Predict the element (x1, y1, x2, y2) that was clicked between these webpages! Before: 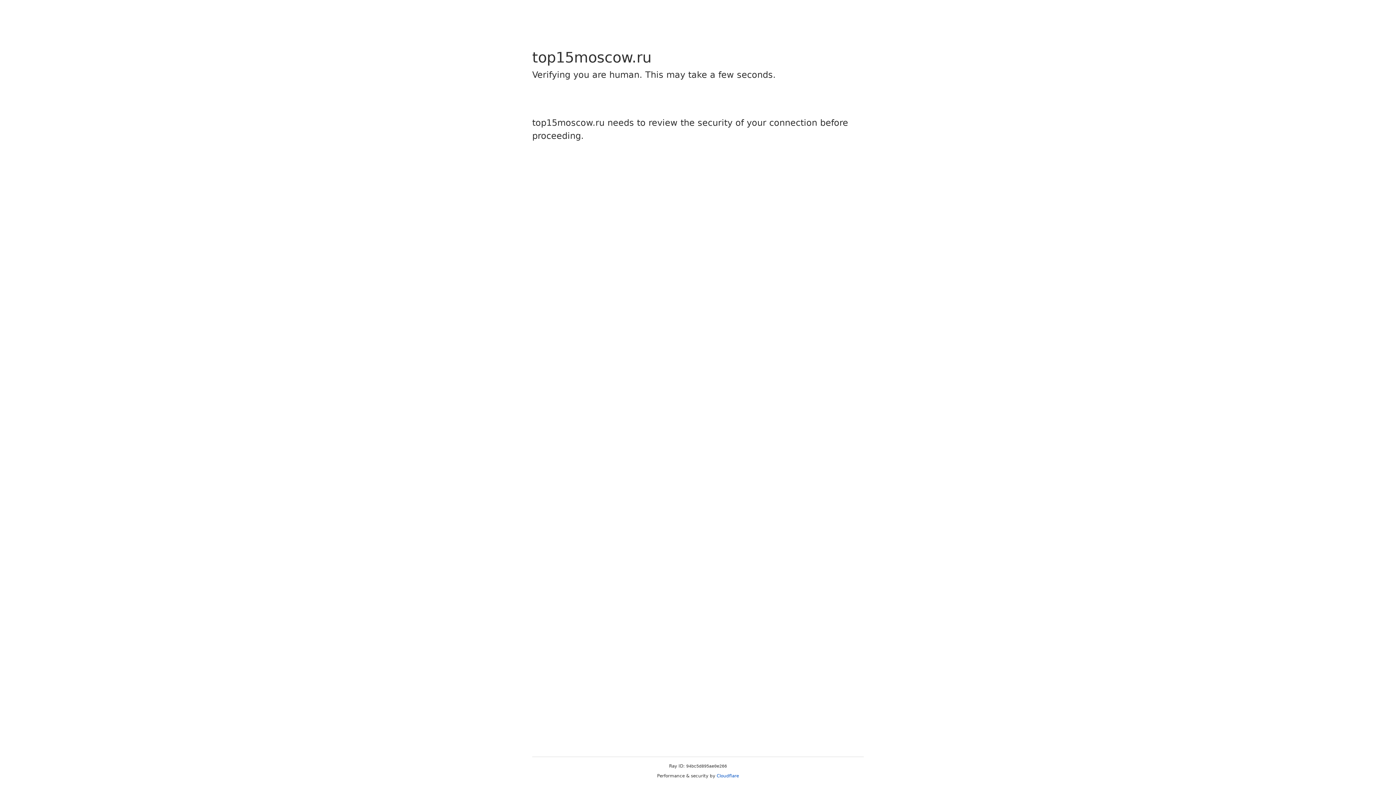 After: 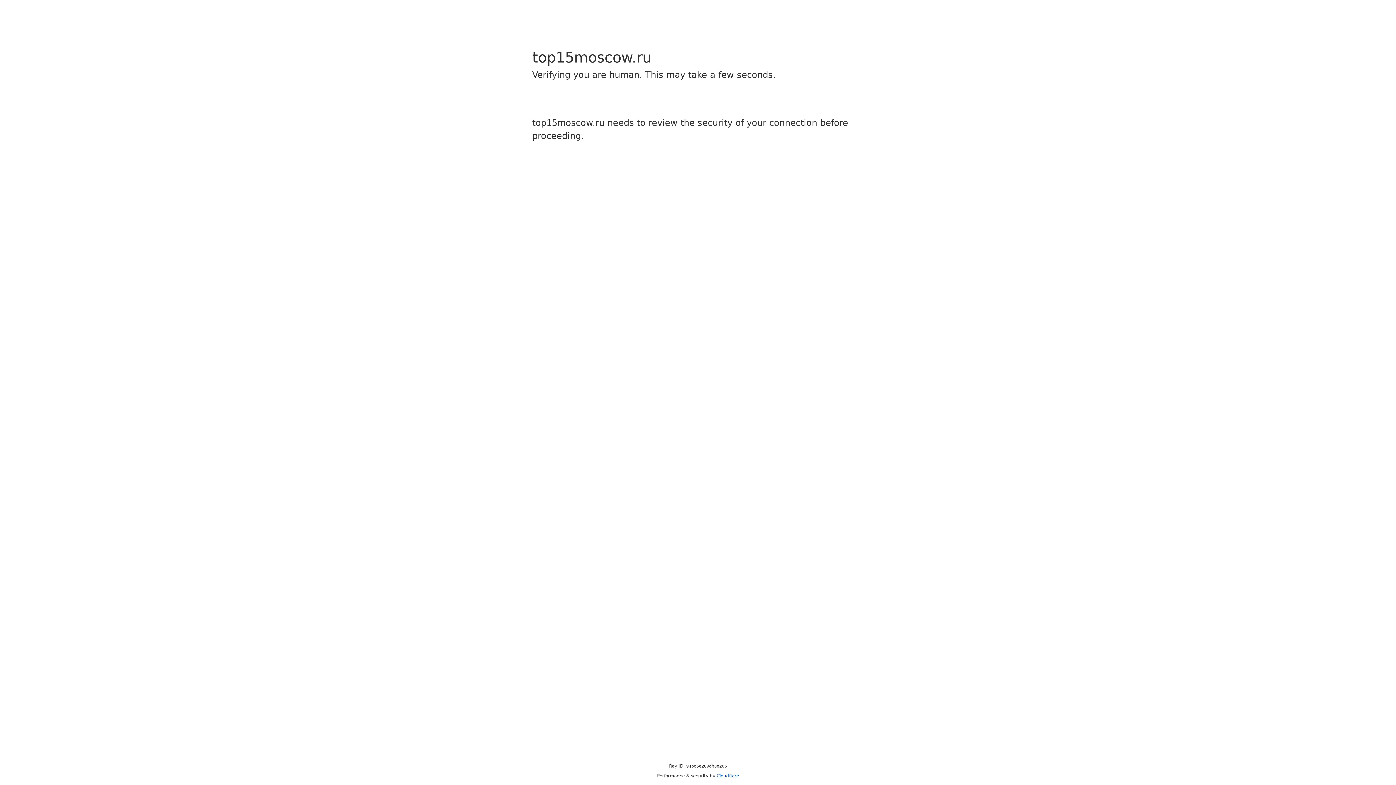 Action: label: Cloudflare bbox: (716, 773, 739, 778)